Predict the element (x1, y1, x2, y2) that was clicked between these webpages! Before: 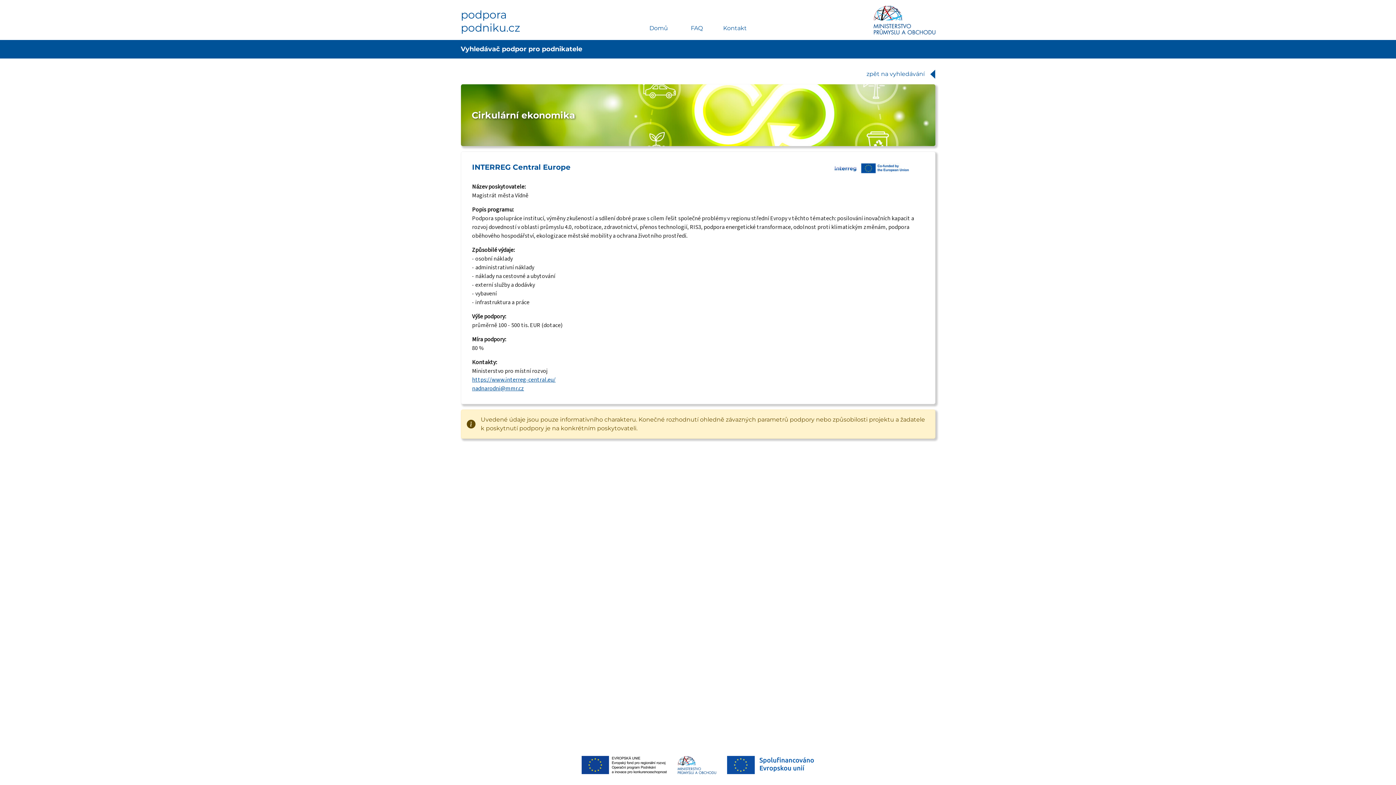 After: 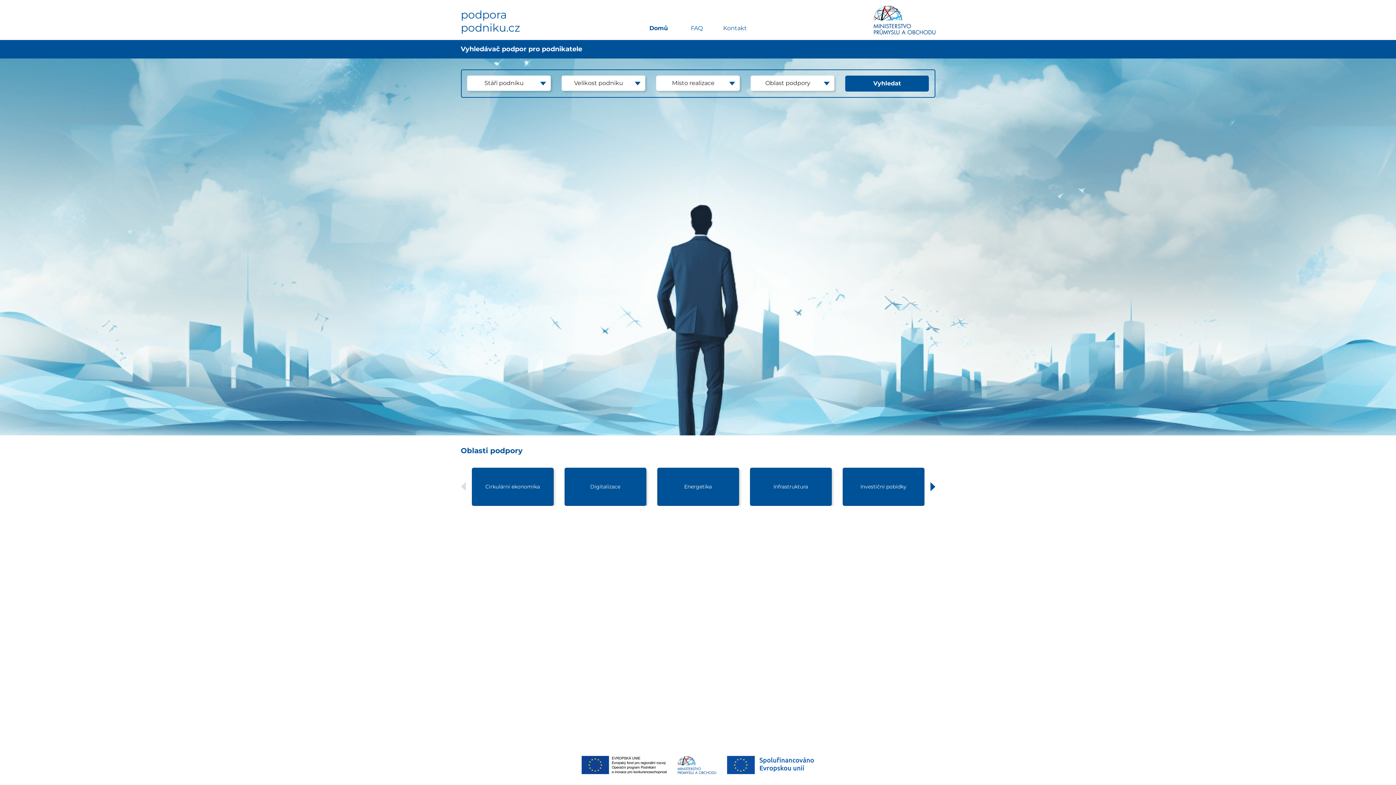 Action: bbox: (639, 22, 677, 34) label: Domů